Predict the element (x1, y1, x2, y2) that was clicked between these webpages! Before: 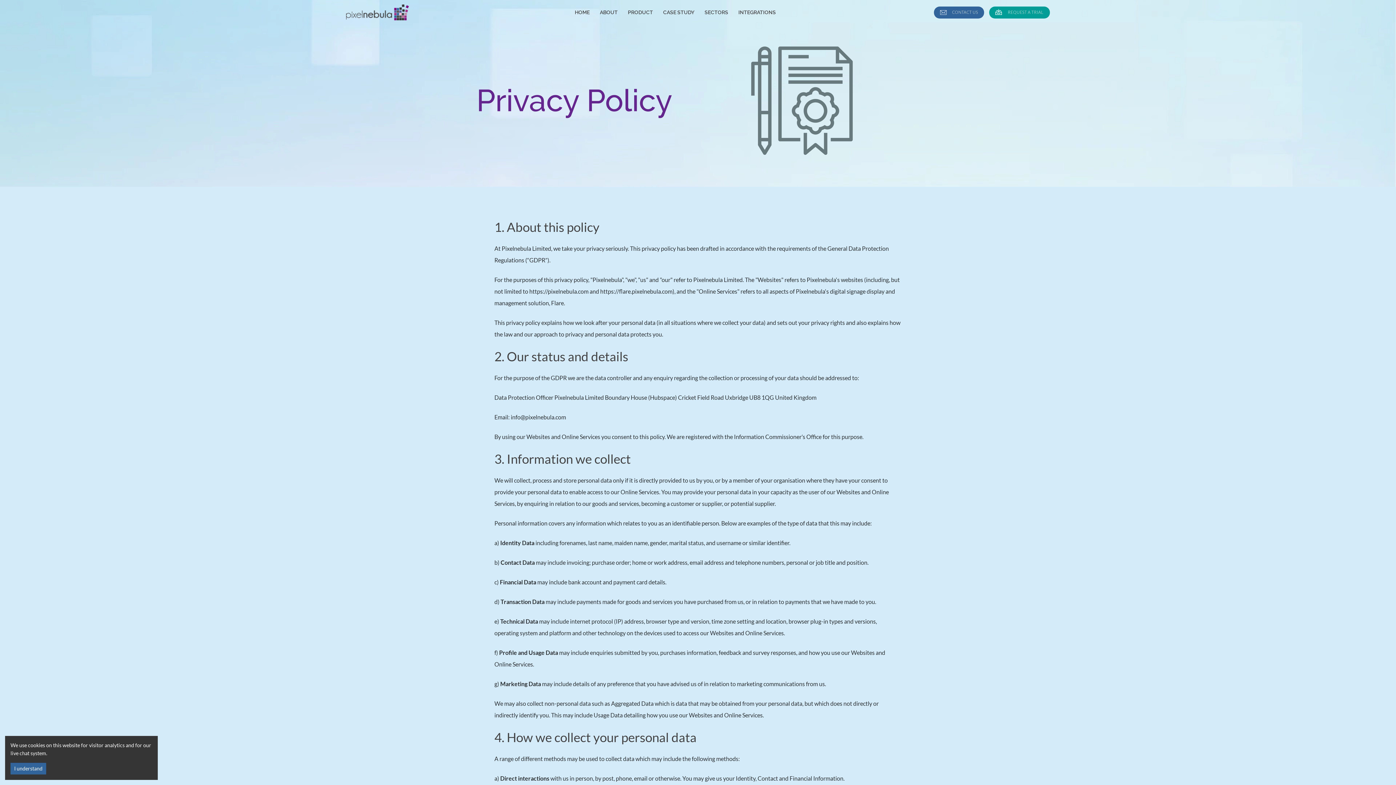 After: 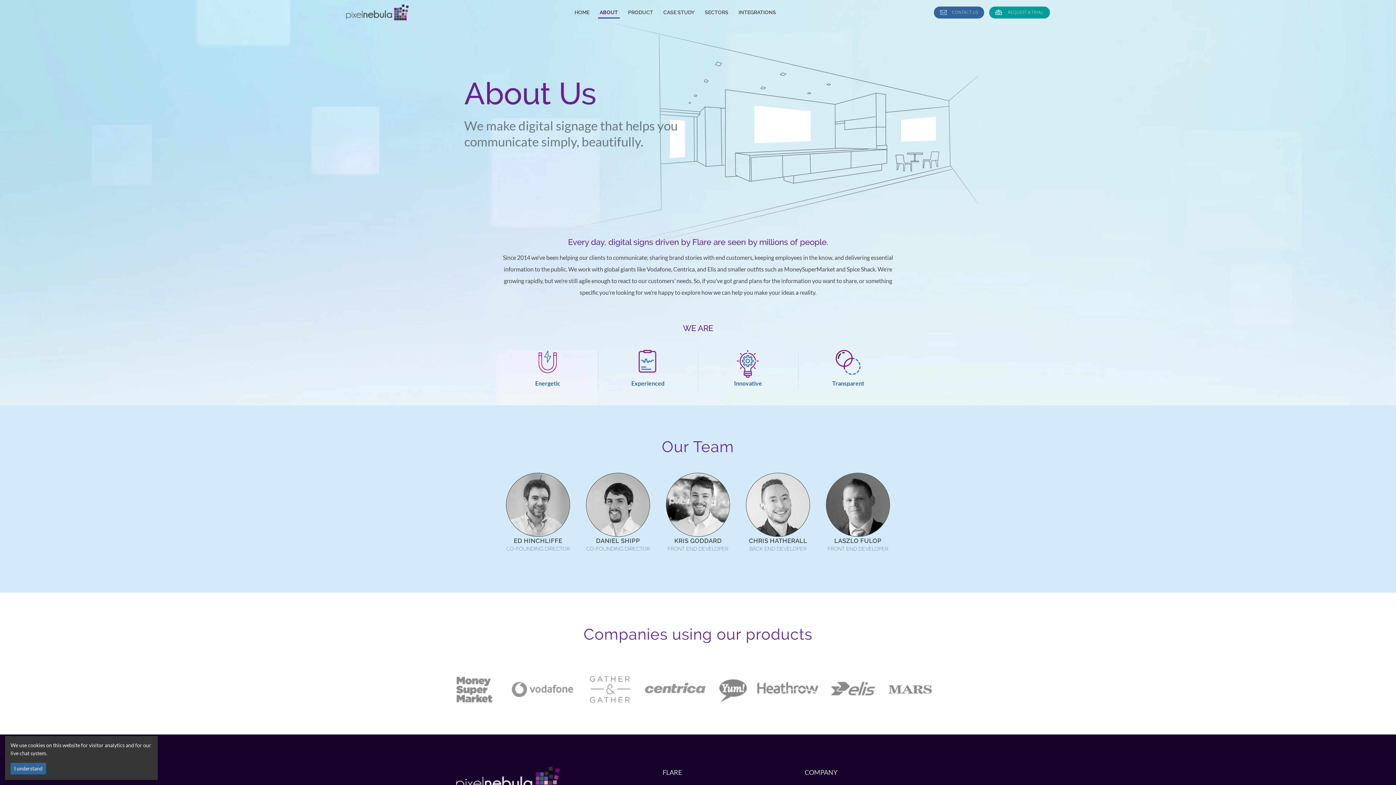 Action: bbox: (600, 8, 617, 16) label: ABOUT